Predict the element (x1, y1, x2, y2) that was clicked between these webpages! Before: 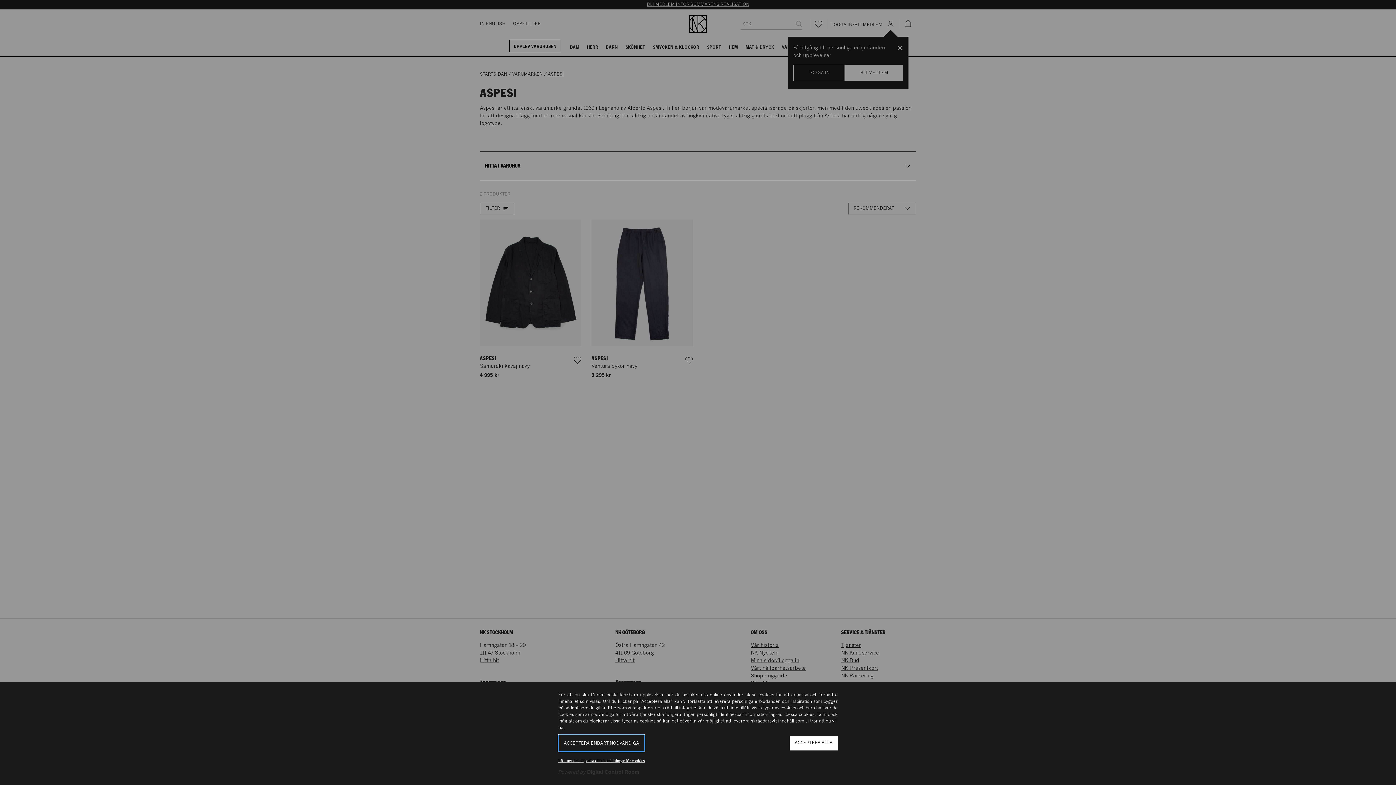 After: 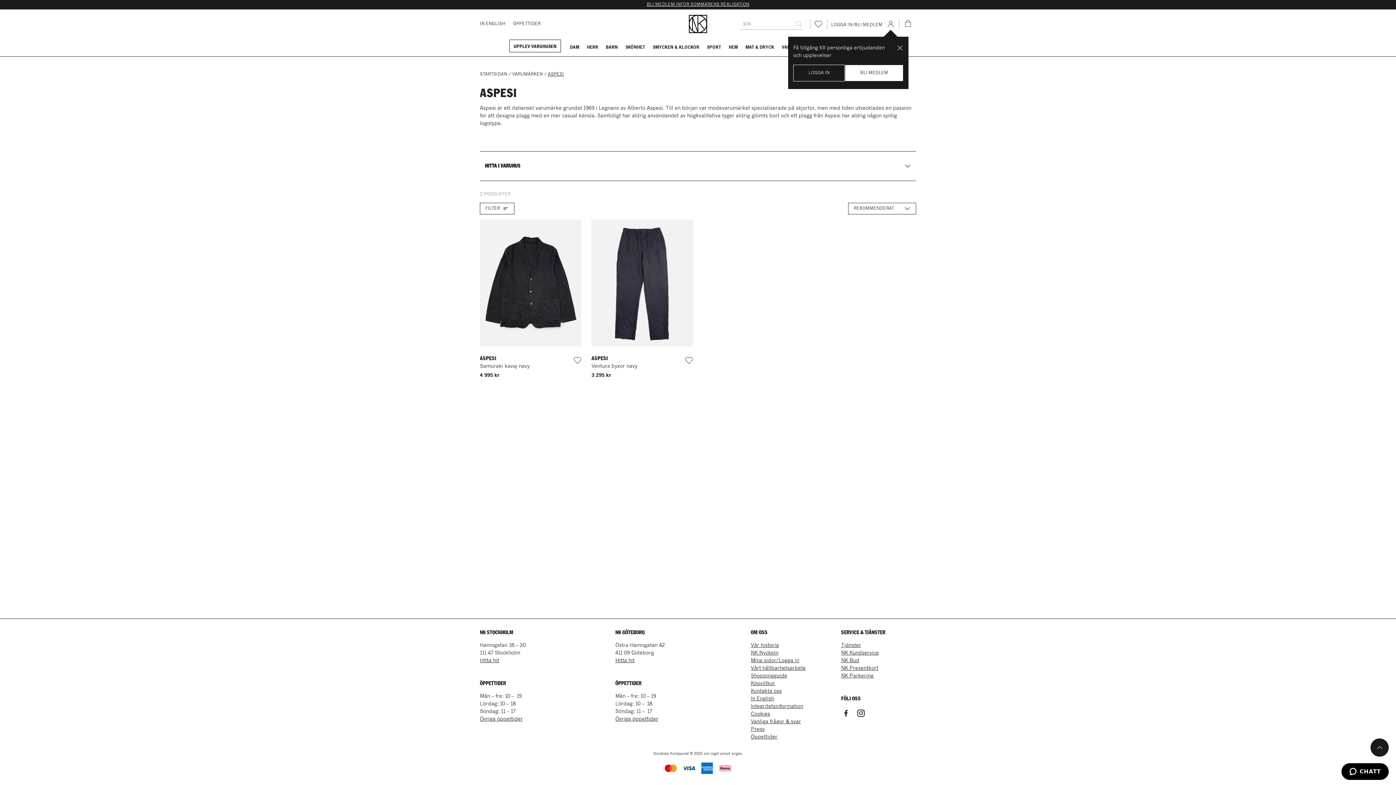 Action: label: ACCEPTERA ALLA bbox: (789, 736, 837, 750)